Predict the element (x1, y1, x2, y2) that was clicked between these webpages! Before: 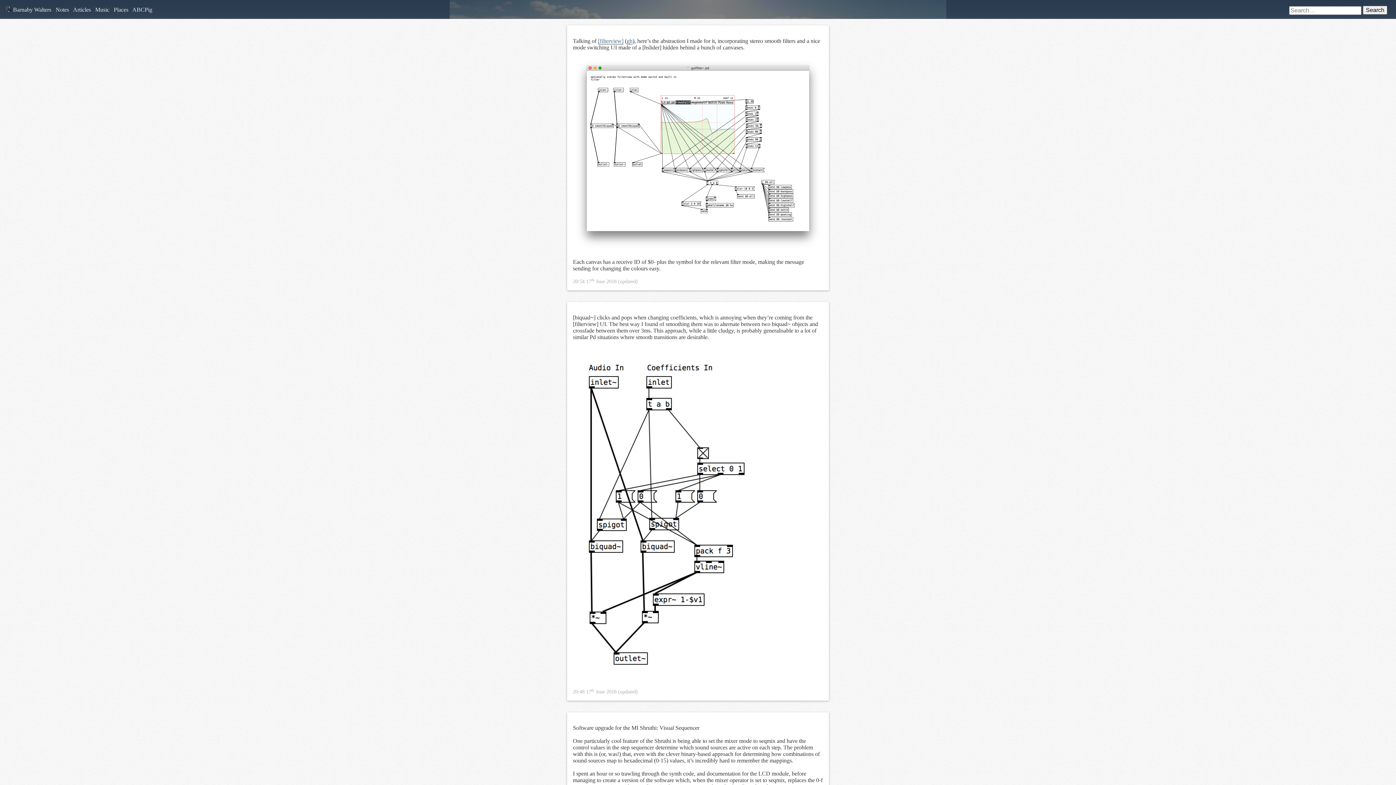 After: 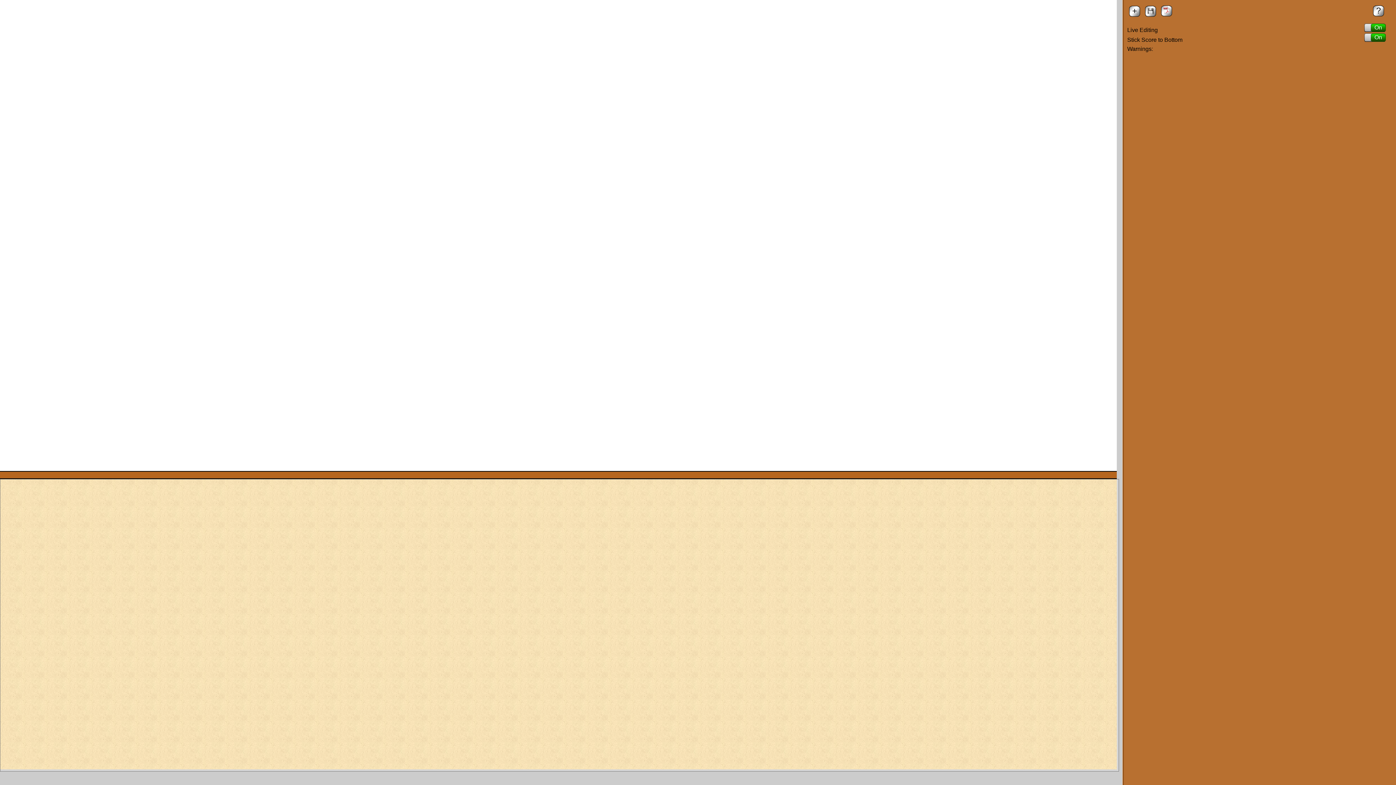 Action: bbox: (132, 6, 152, 12) label: ABCPig